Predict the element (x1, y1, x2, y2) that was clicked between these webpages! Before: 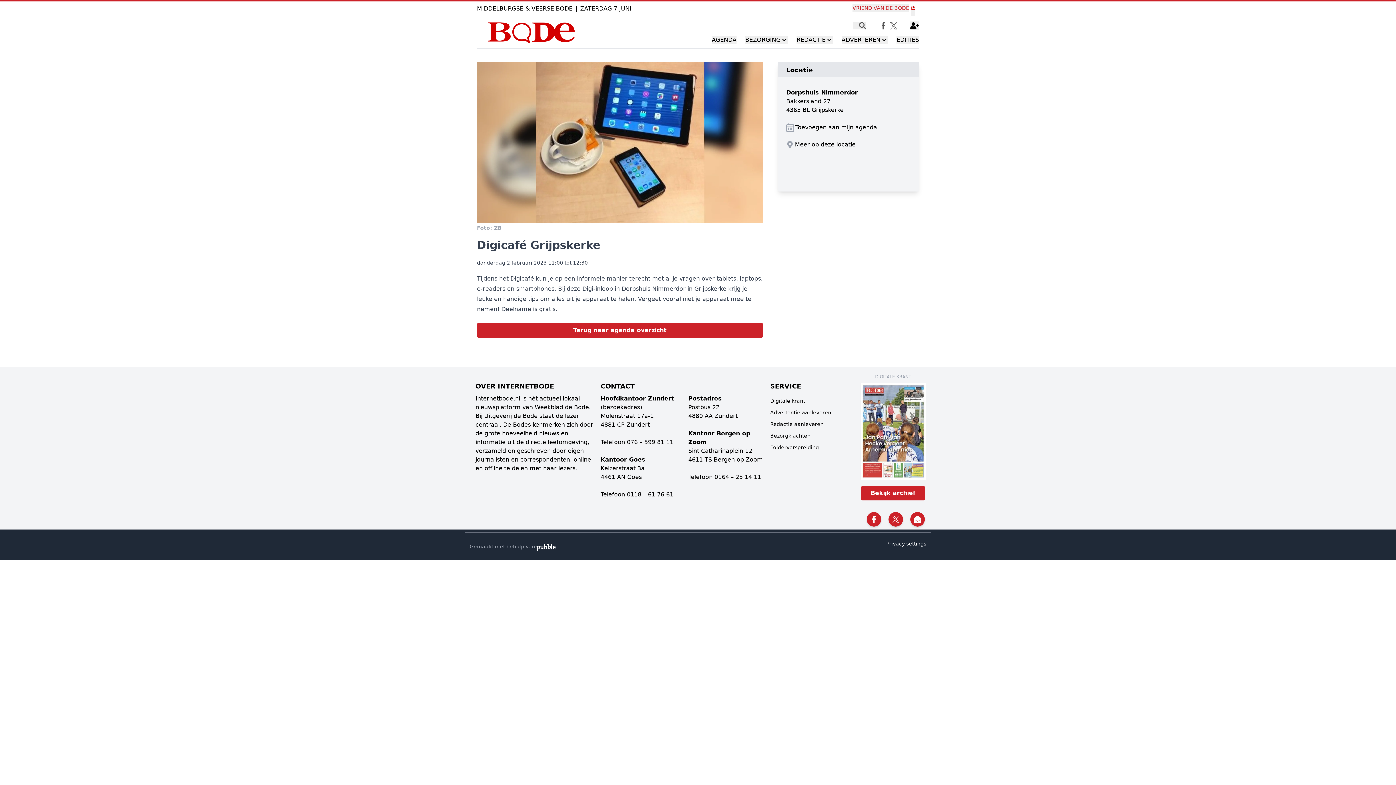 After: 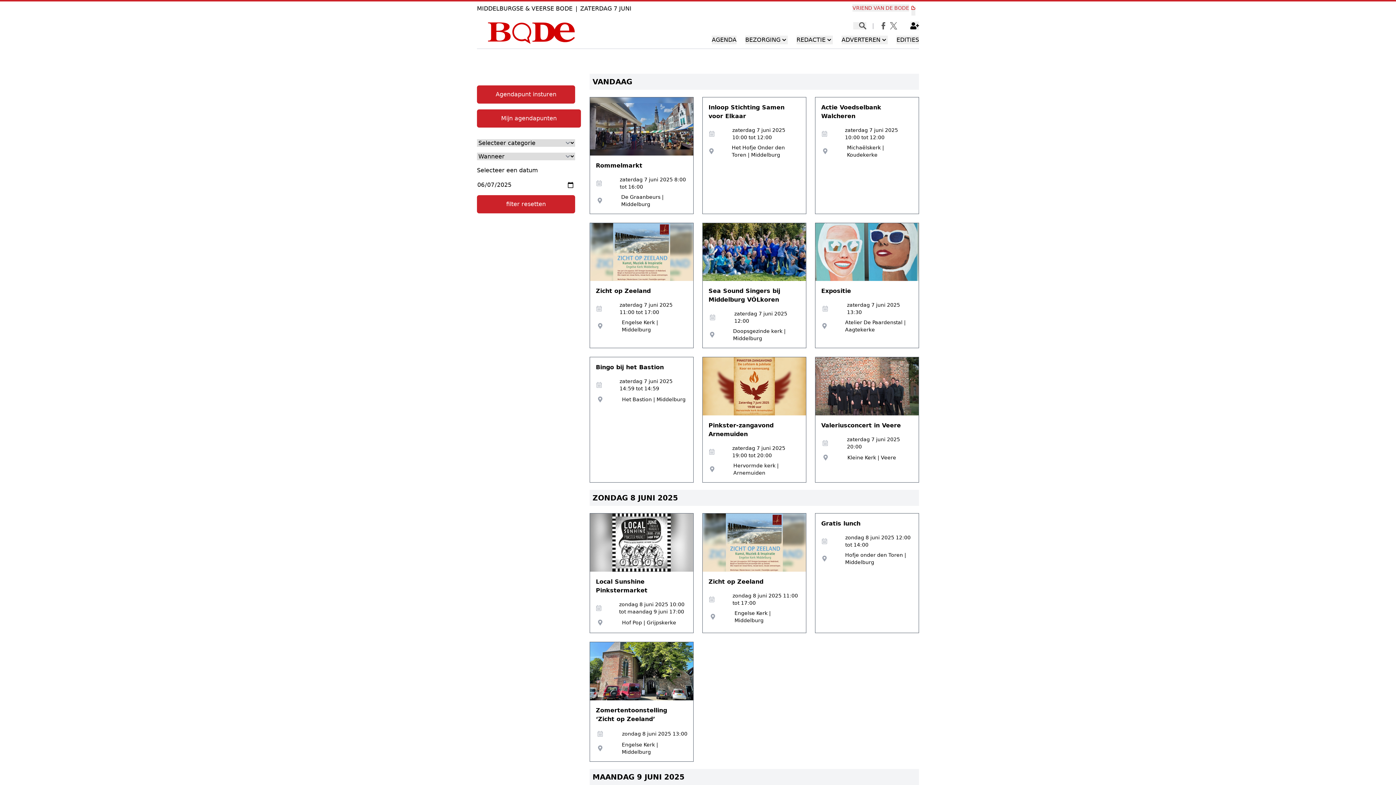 Action: label: Terug naar agenda overzicht bbox: (477, 323, 763, 337)